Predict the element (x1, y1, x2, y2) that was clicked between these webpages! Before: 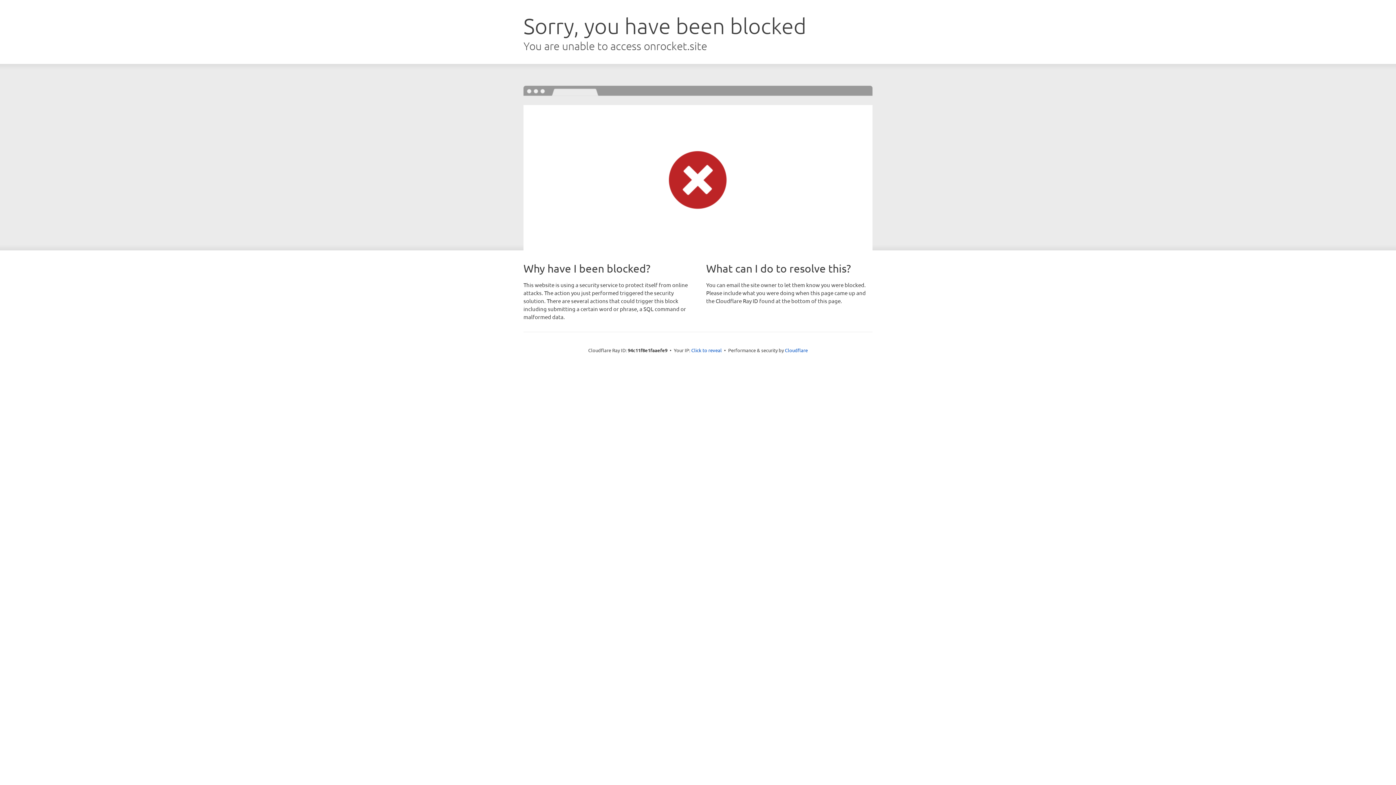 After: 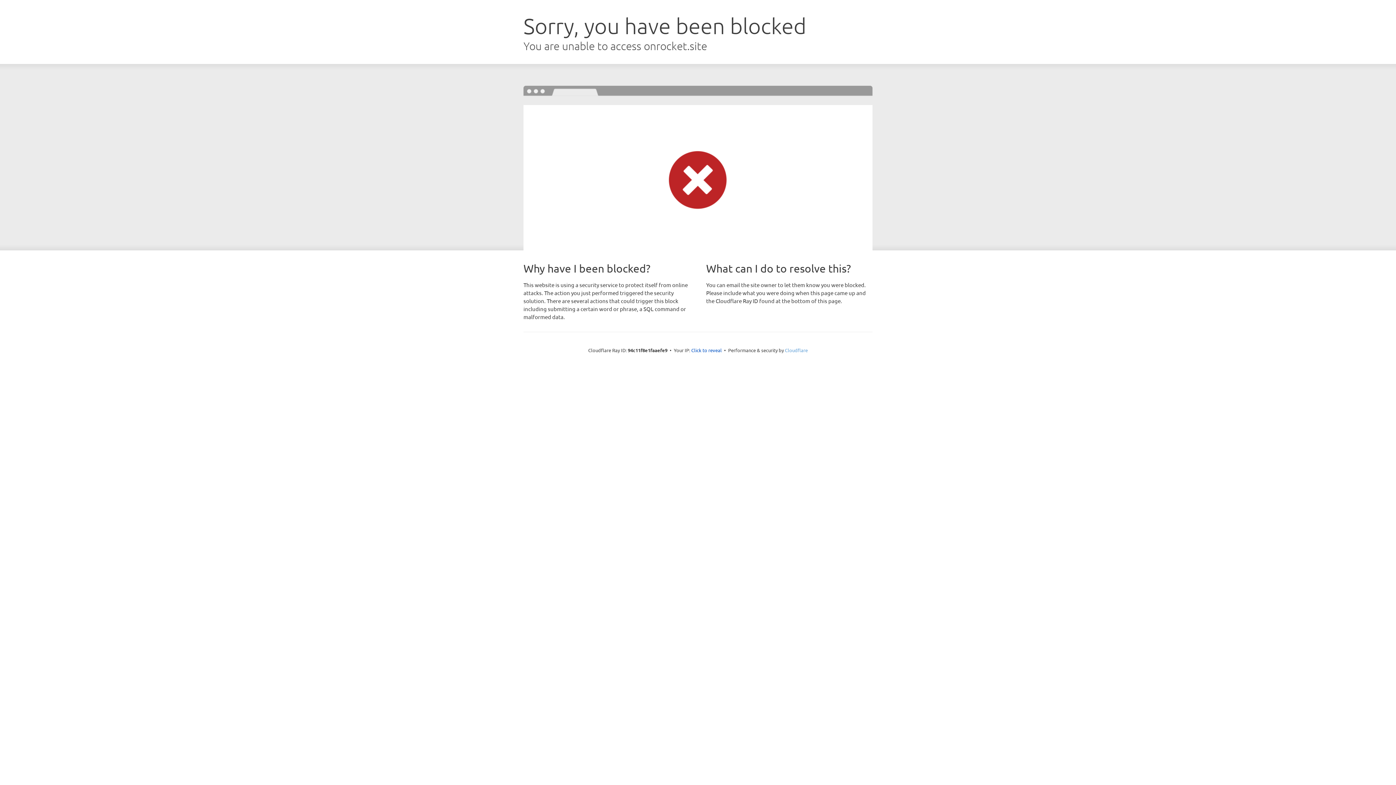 Action: bbox: (785, 347, 808, 353) label: Cloudflare